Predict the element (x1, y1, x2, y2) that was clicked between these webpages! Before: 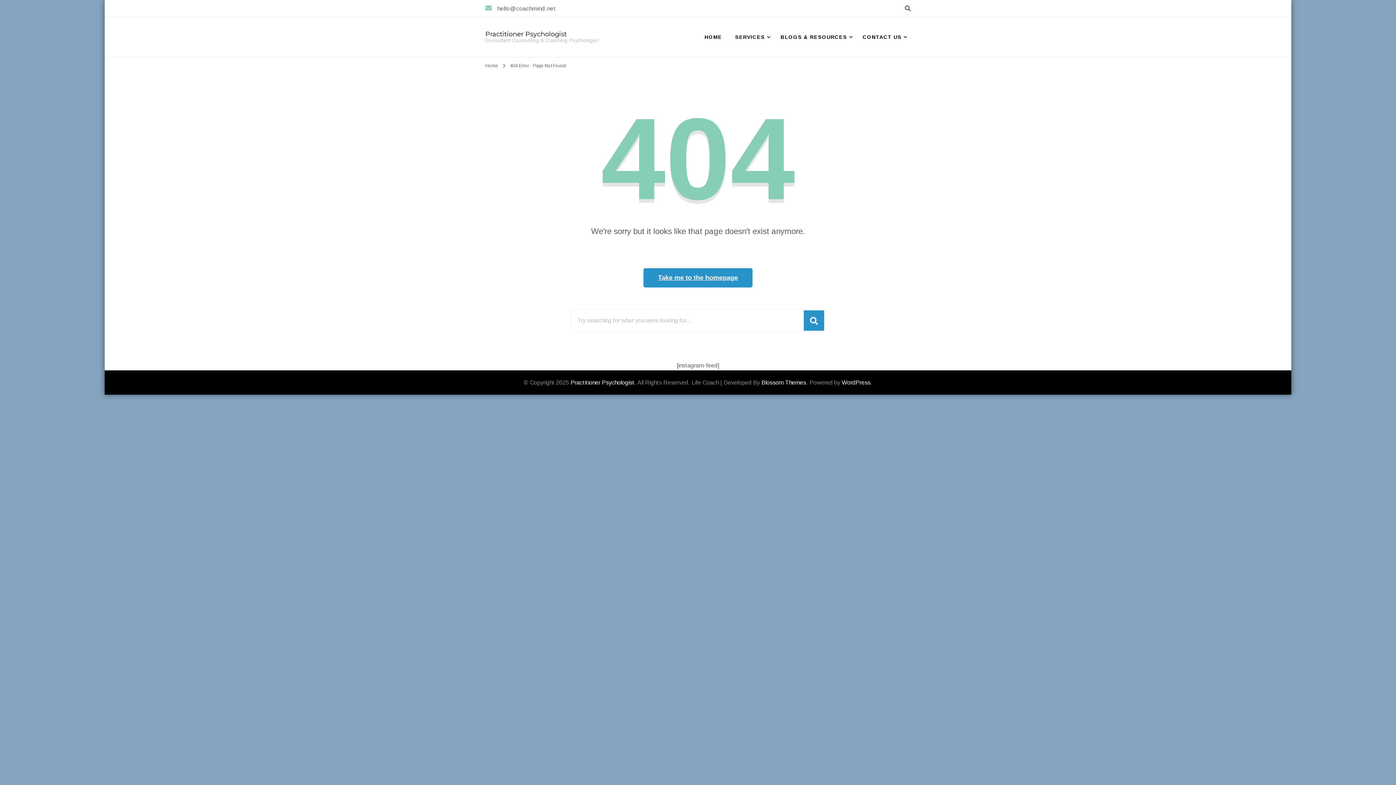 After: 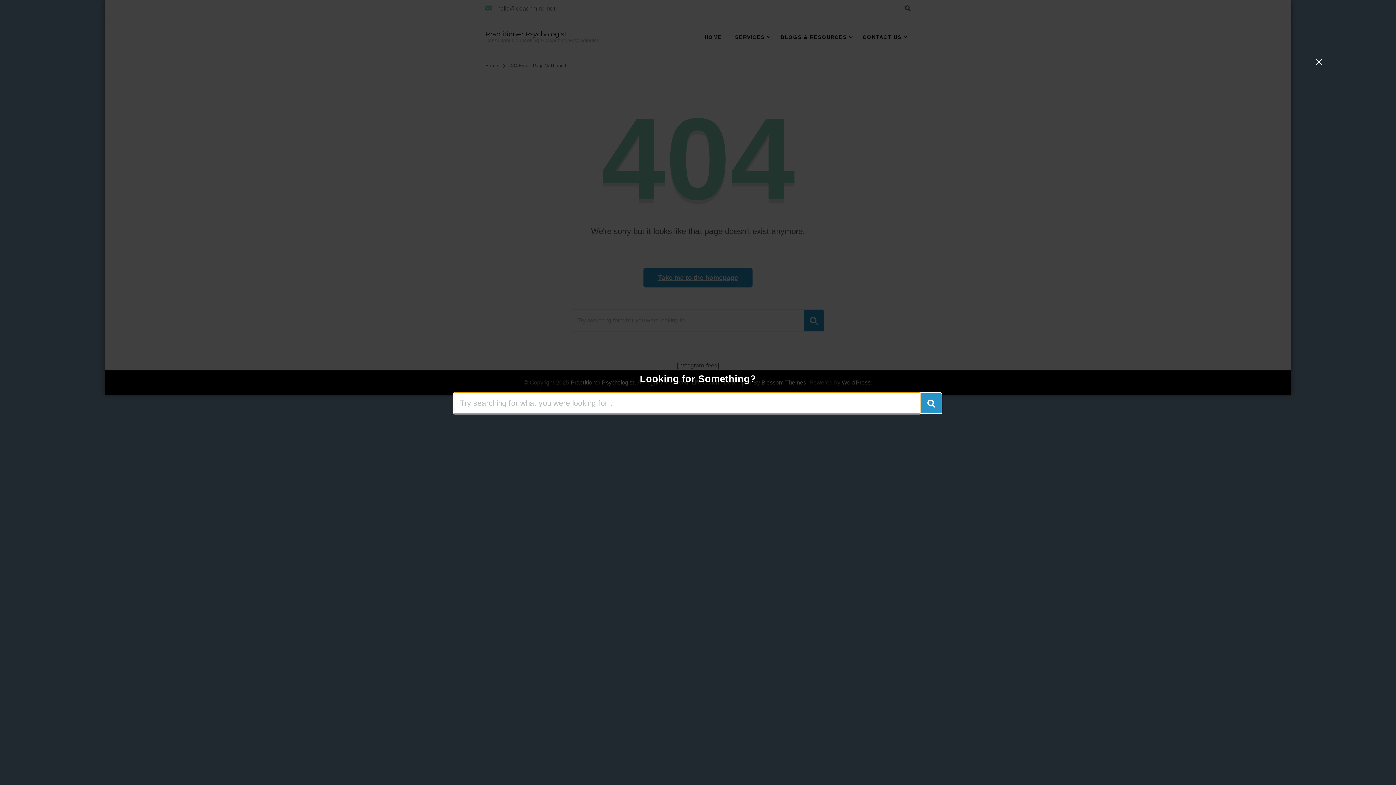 Action: label: search form toggle bbox: (905, 5, 910, 11)